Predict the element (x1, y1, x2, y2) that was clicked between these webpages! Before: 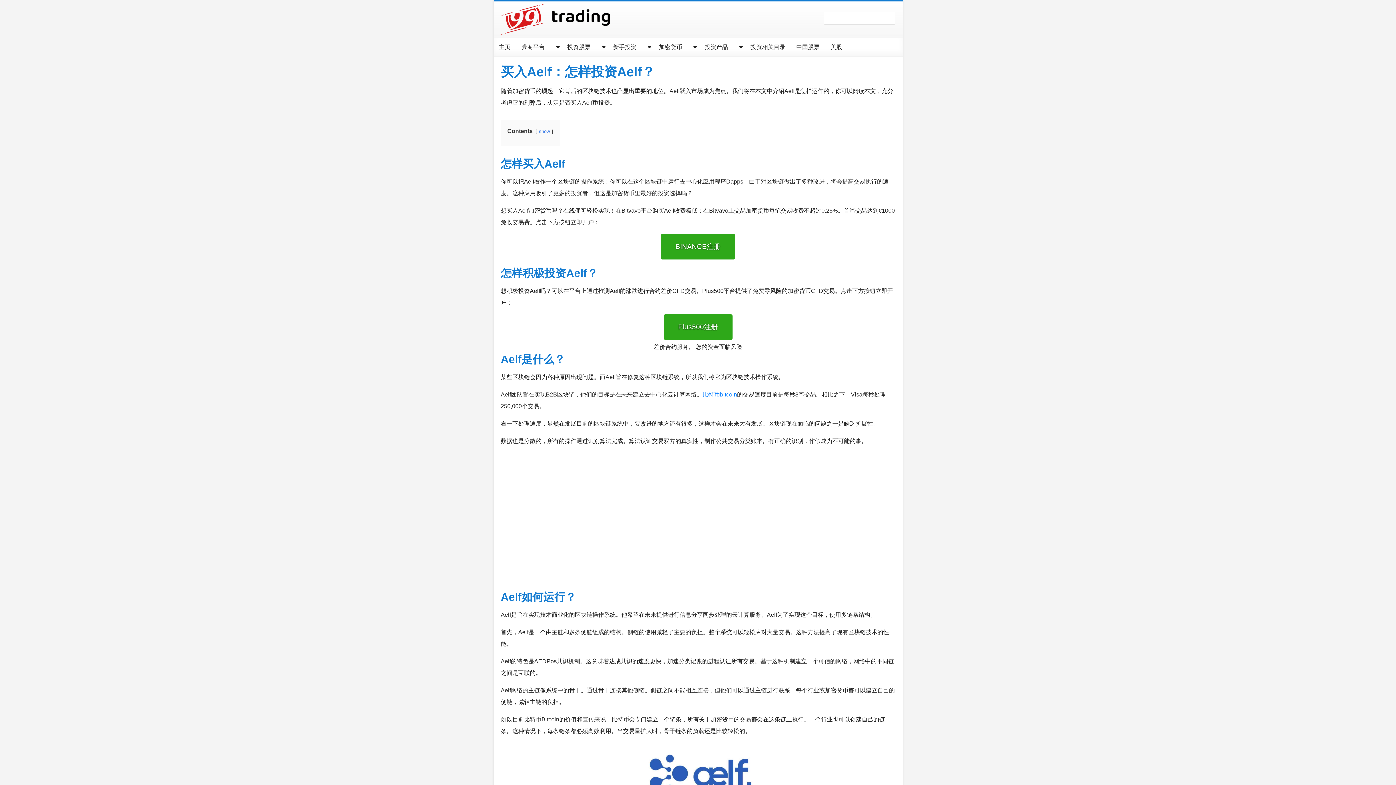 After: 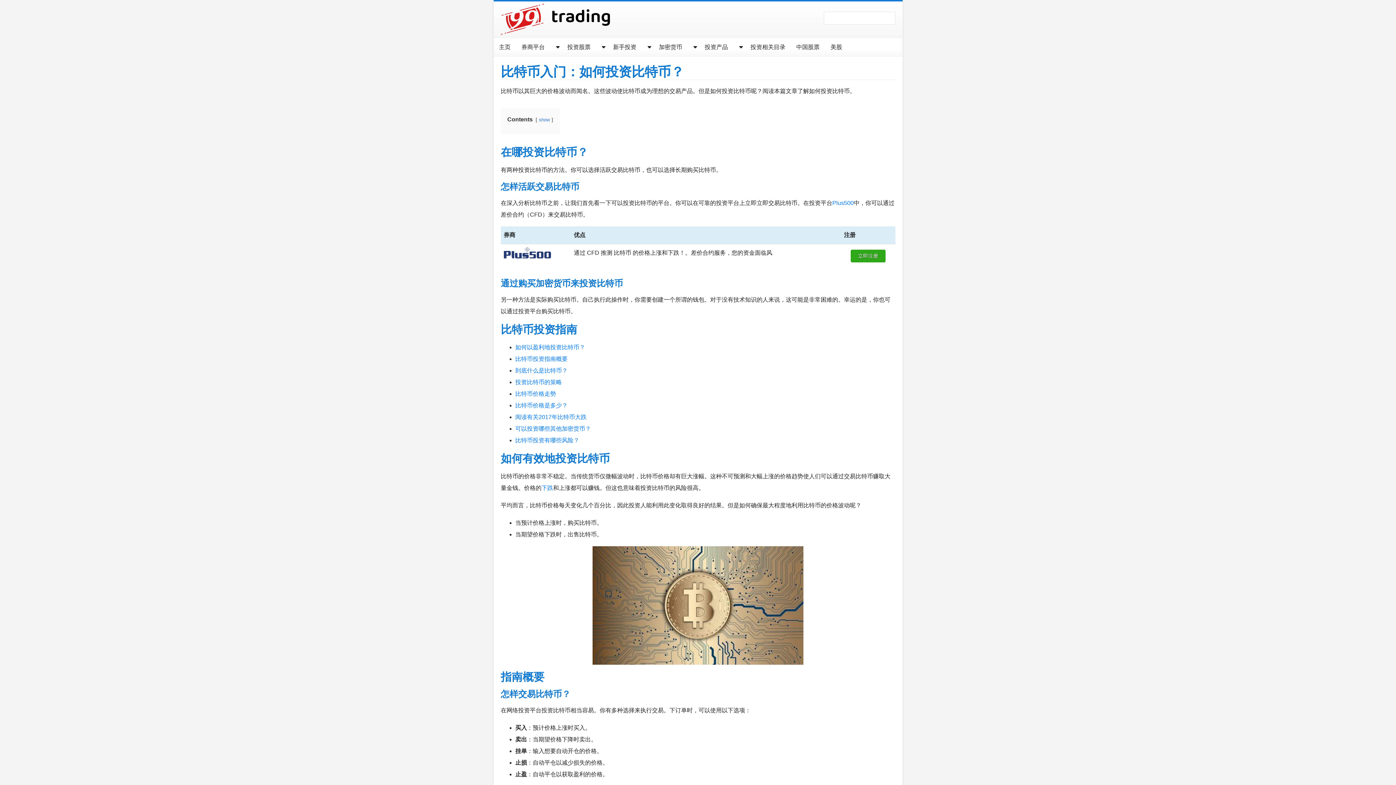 Action: bbox: (702, 391, 737, 397) label: 比特币bitcoin